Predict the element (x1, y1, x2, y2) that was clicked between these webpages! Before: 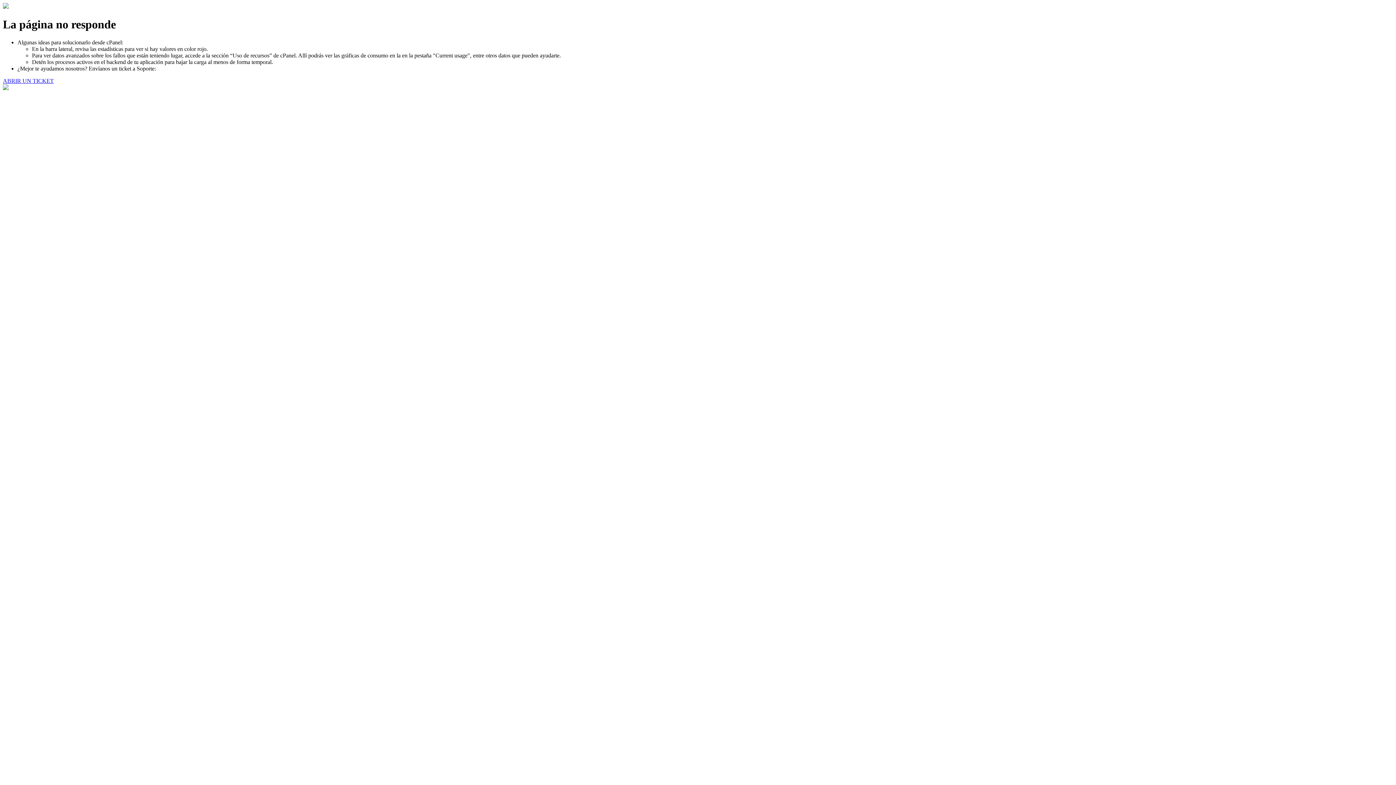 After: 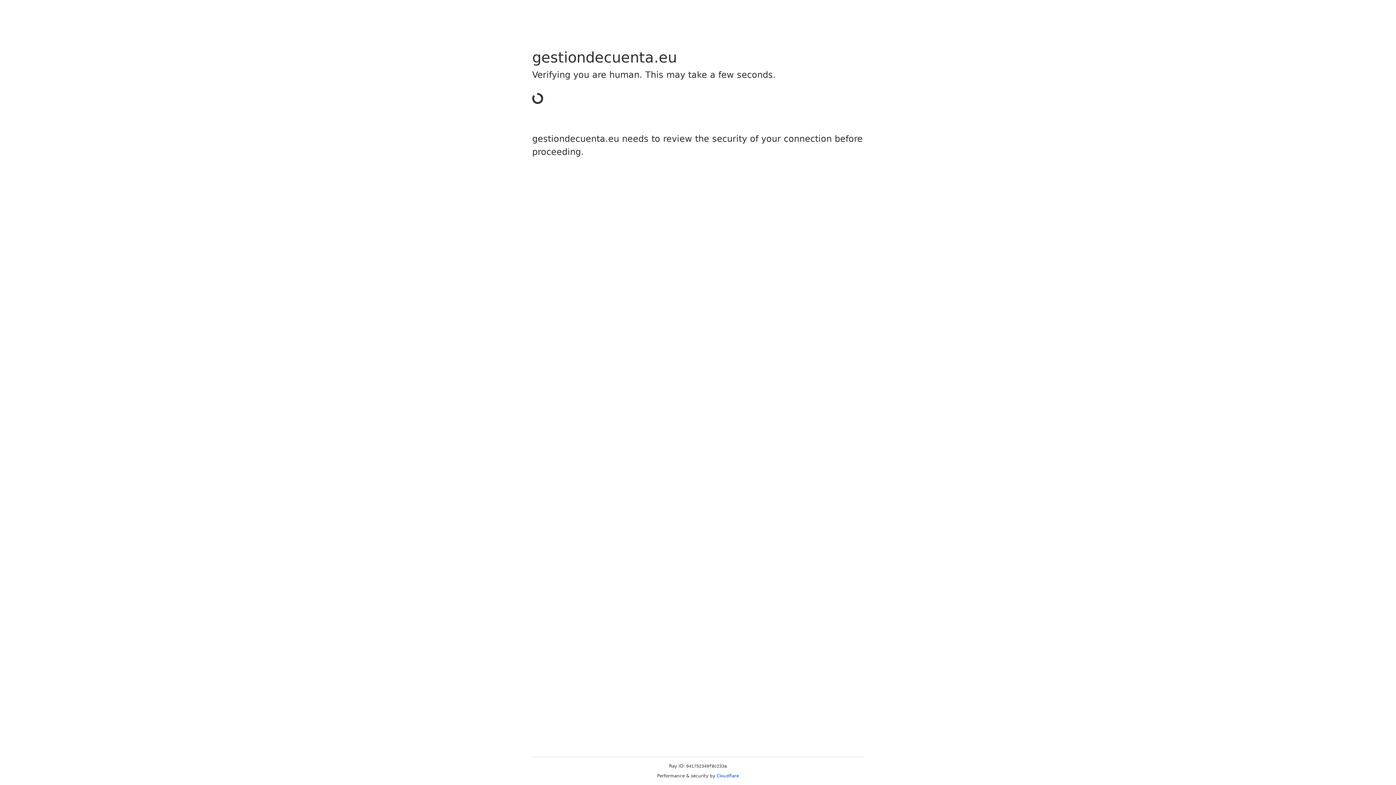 Action: label: ABRIR UN TICKET bbox: (2, 77, 53, 83)